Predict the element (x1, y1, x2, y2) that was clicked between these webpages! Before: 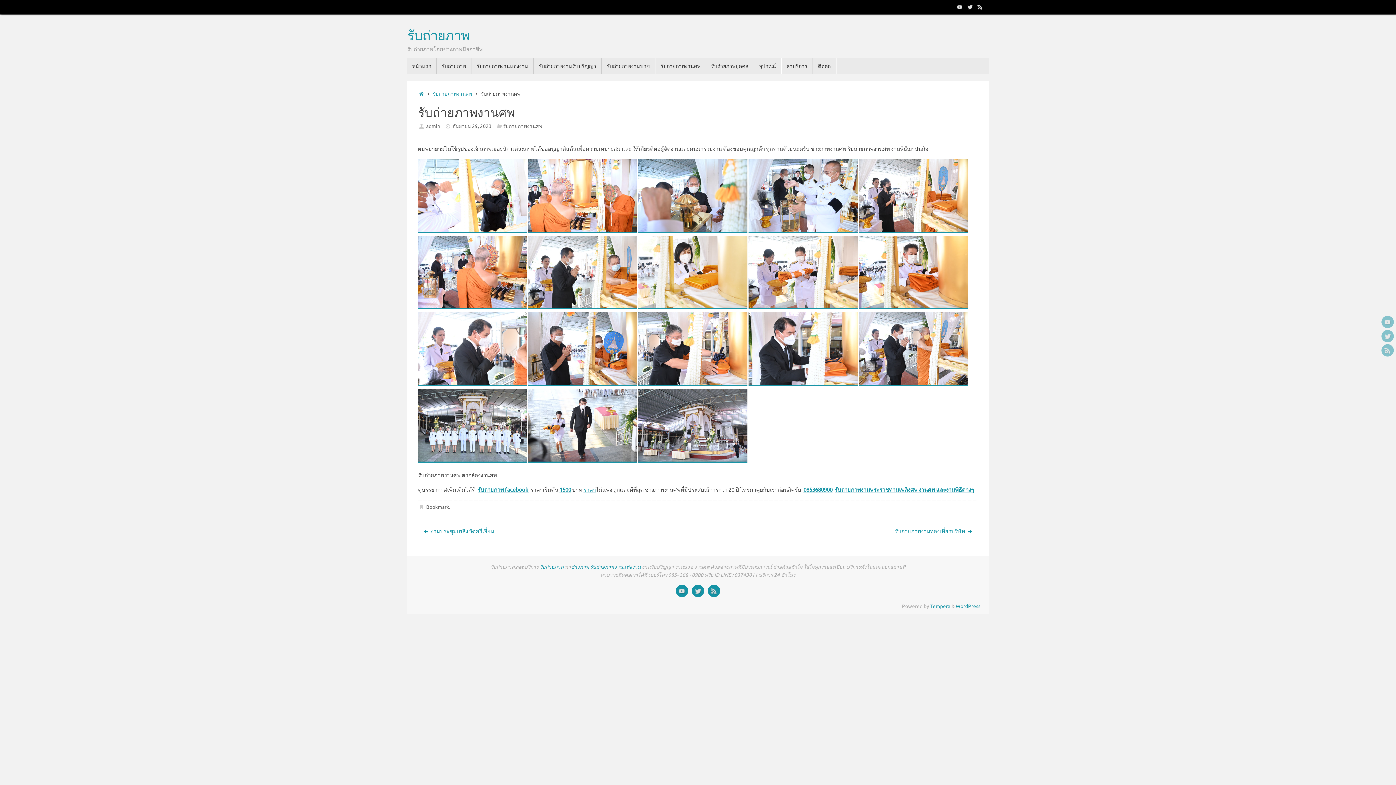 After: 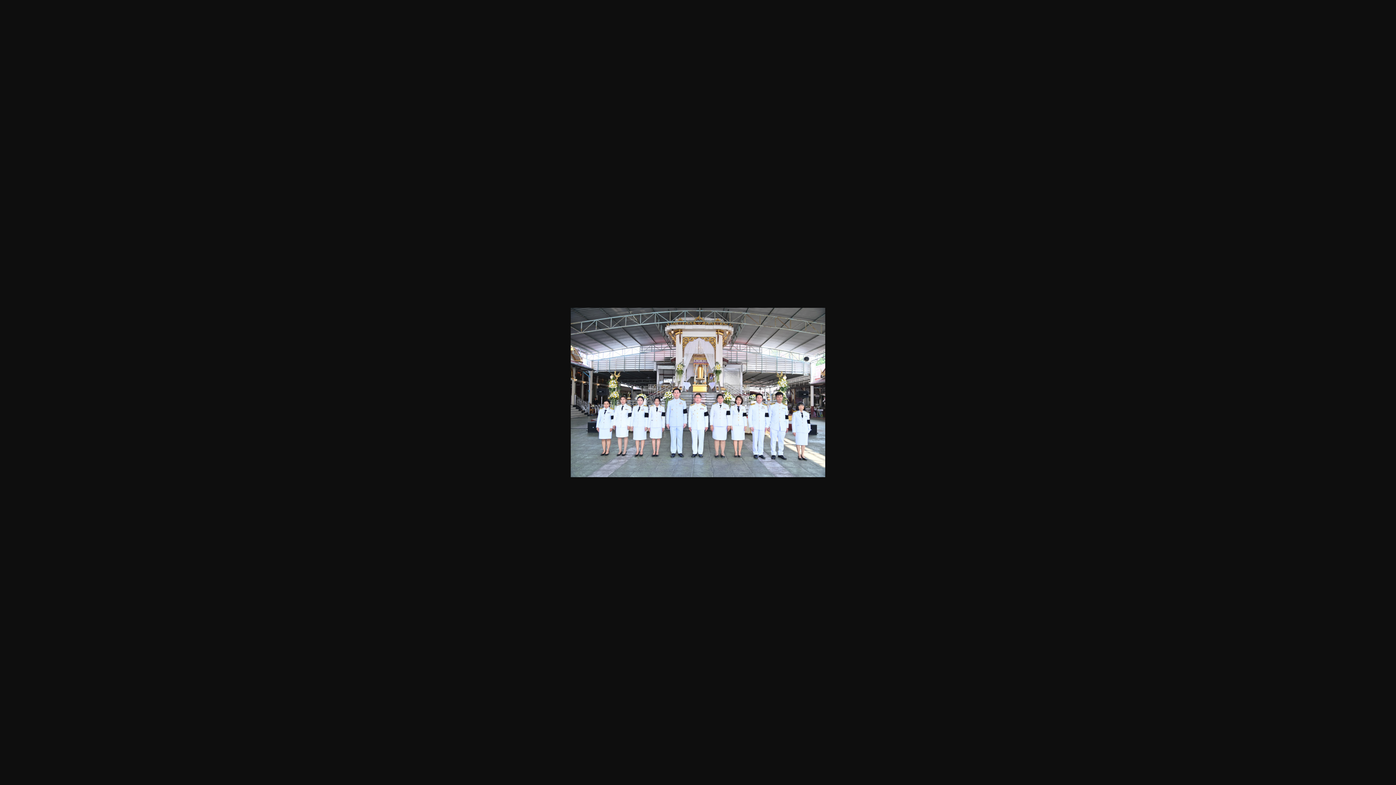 Action: bbox: (418, 457, 527, 464)